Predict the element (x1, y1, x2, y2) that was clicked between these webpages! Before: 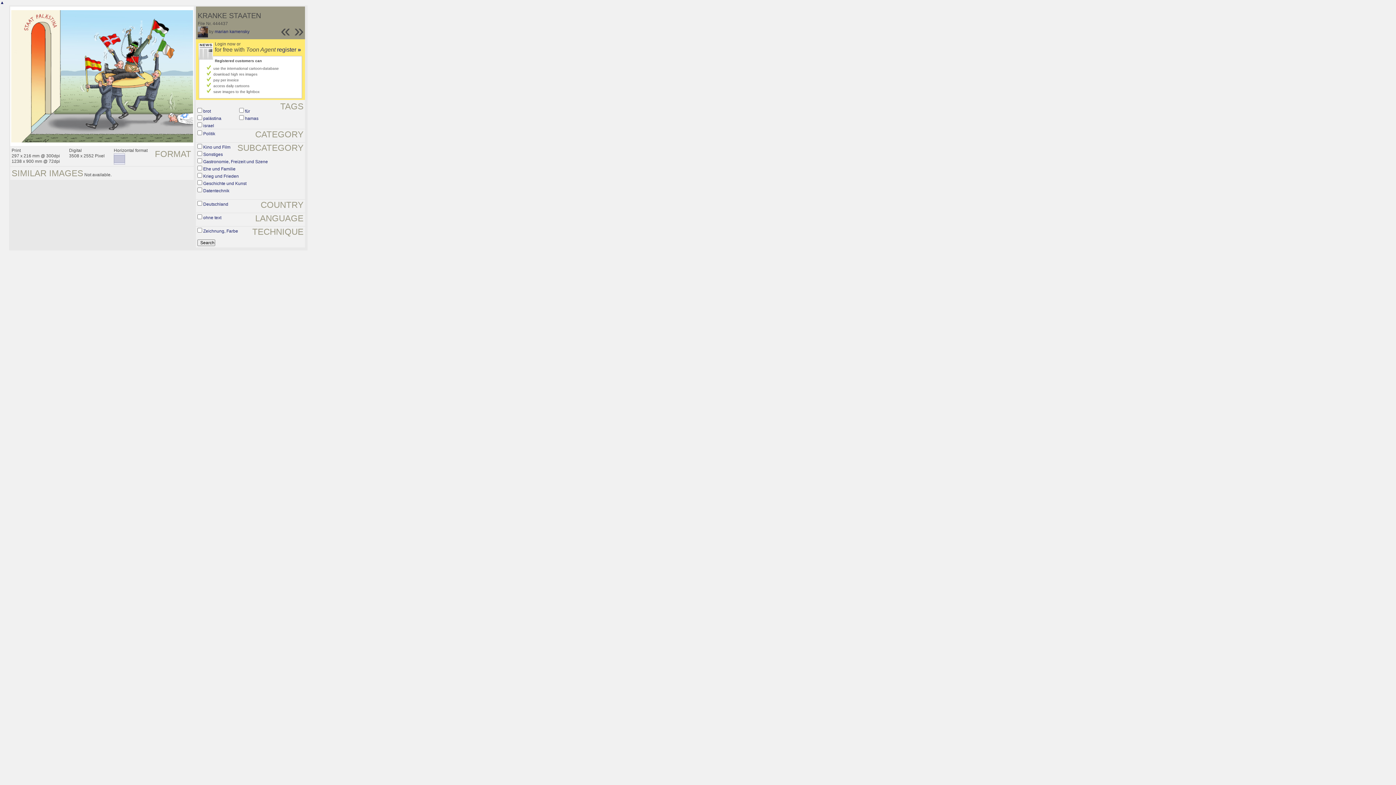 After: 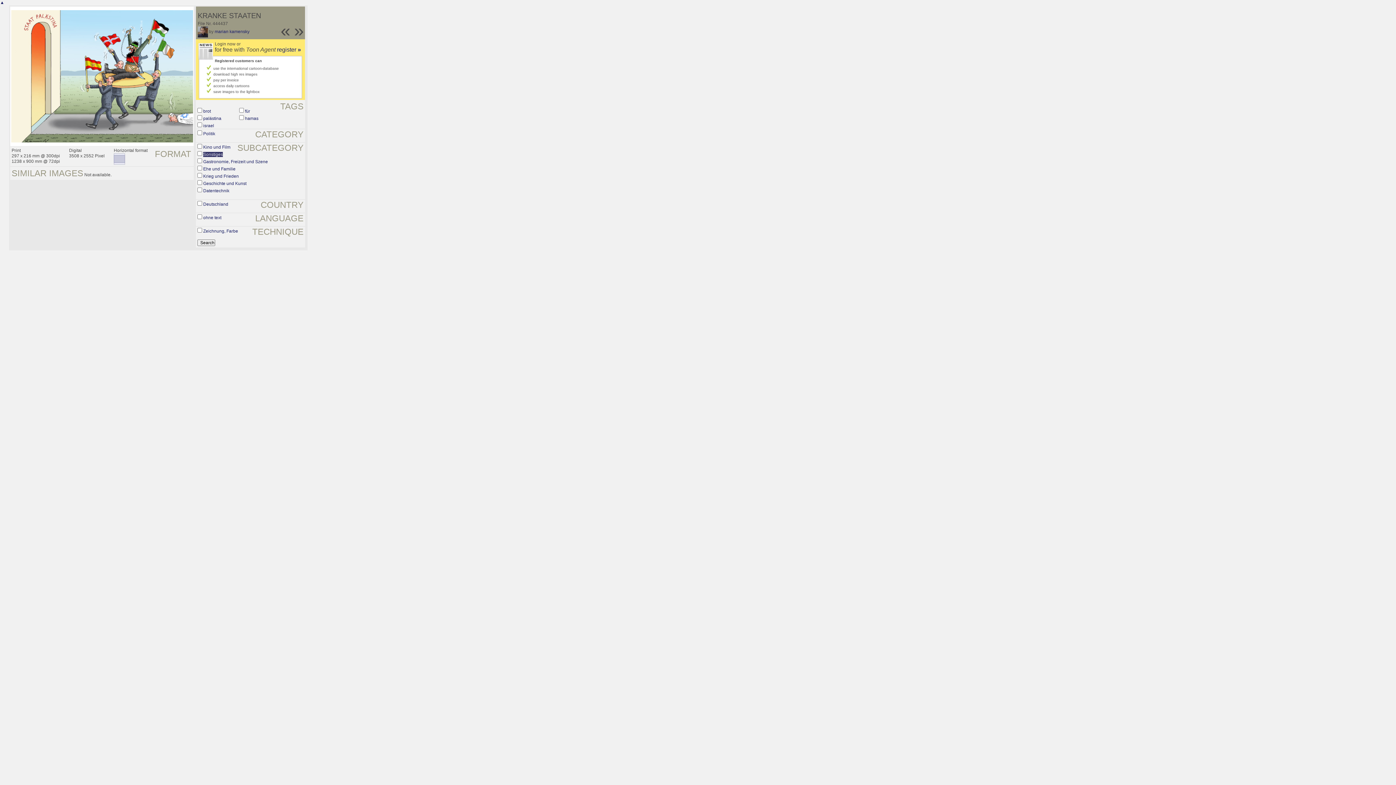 Action: label: Sonstiges bbox: (203, 152, 222, 157)